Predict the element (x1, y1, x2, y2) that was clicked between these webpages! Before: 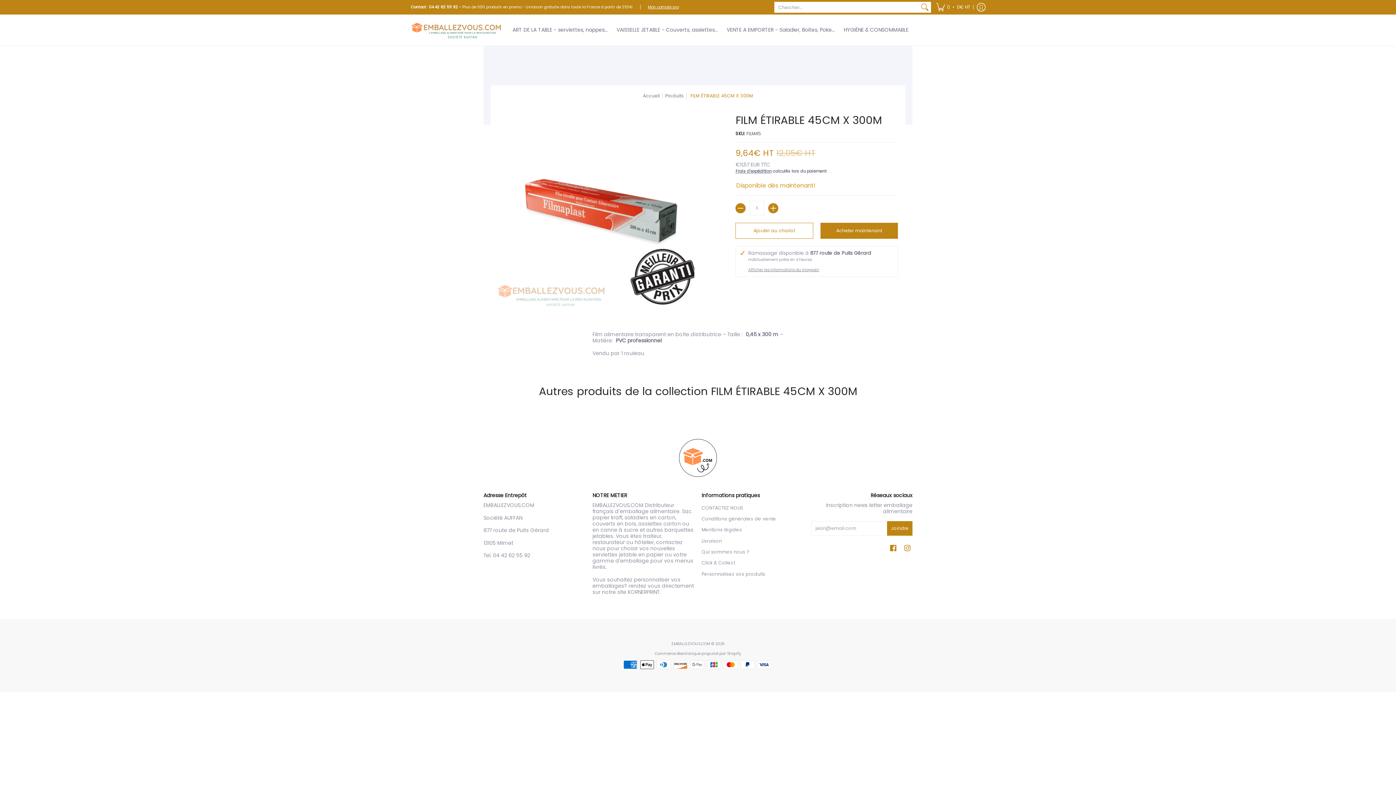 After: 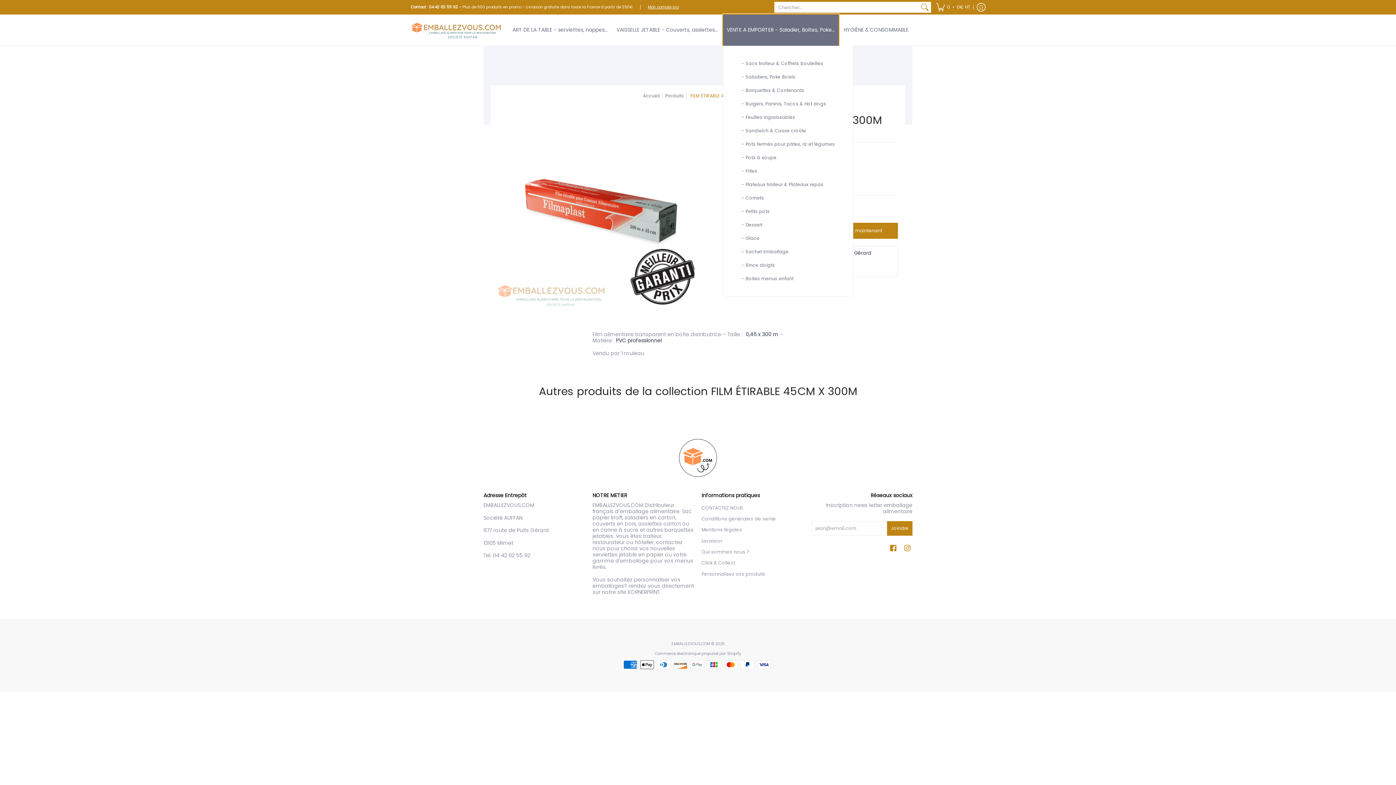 Action: bbox: (723, 14, 838, 45) label: VENTE A EMPORTER - Saladier, Boites, Poke...